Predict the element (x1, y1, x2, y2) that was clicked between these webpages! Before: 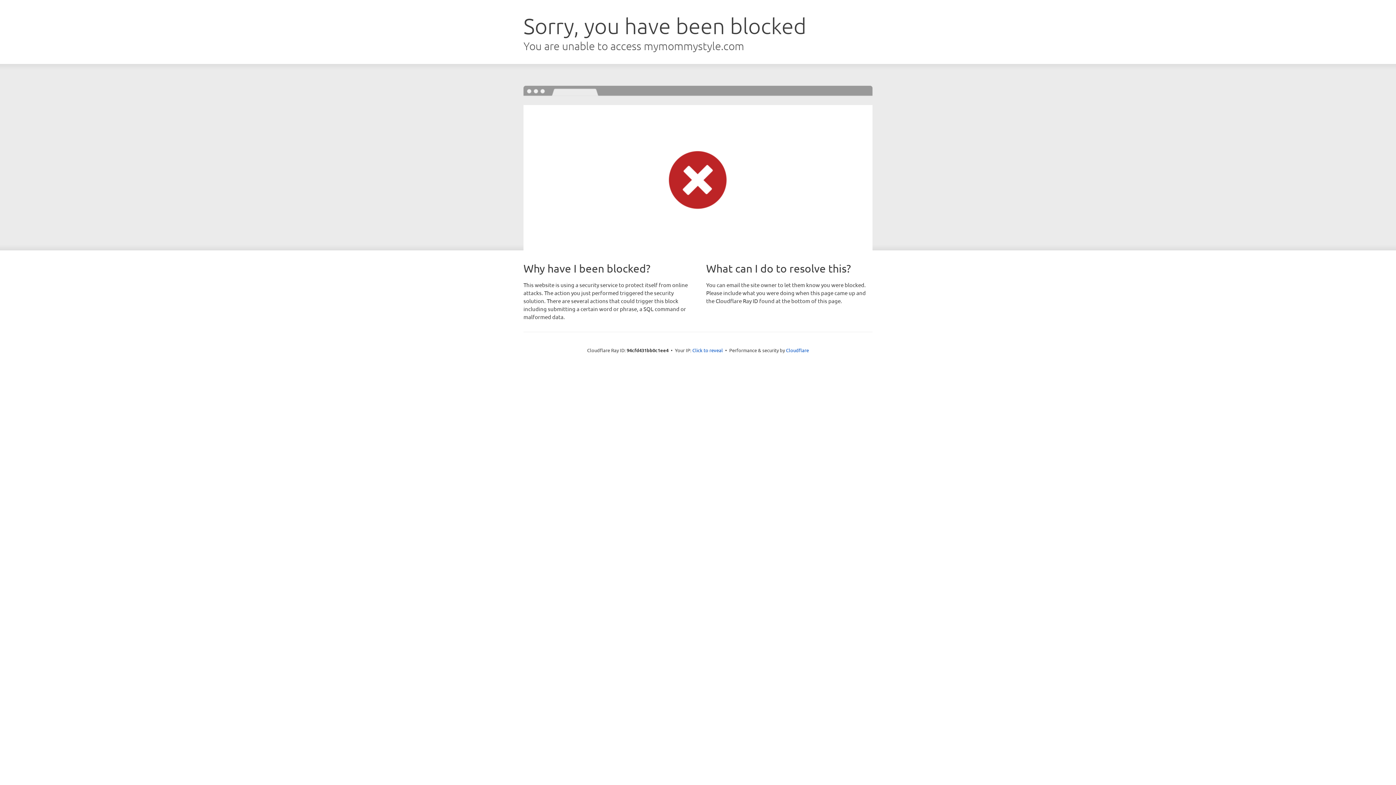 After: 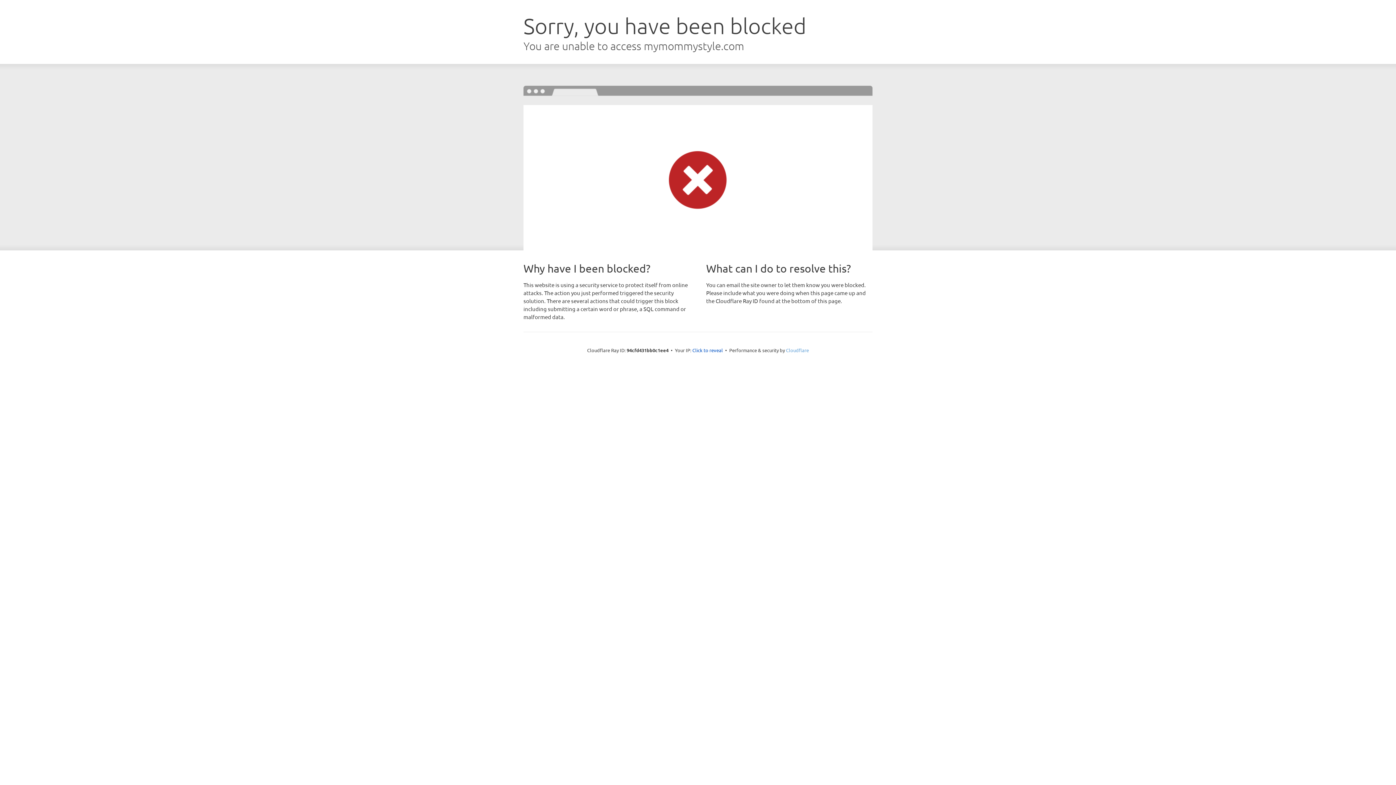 Action: label: Cloudflare bbox: (786, 347, 809, 353)